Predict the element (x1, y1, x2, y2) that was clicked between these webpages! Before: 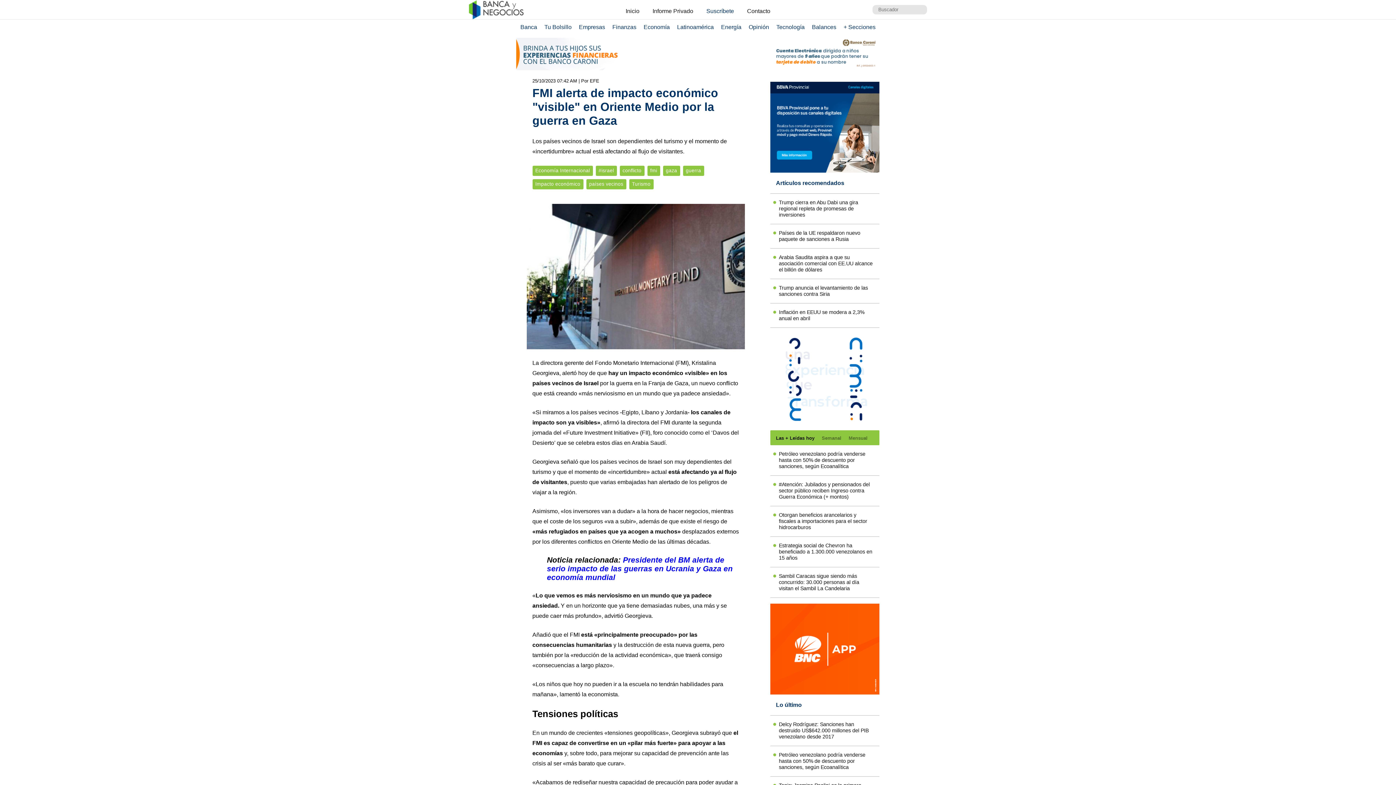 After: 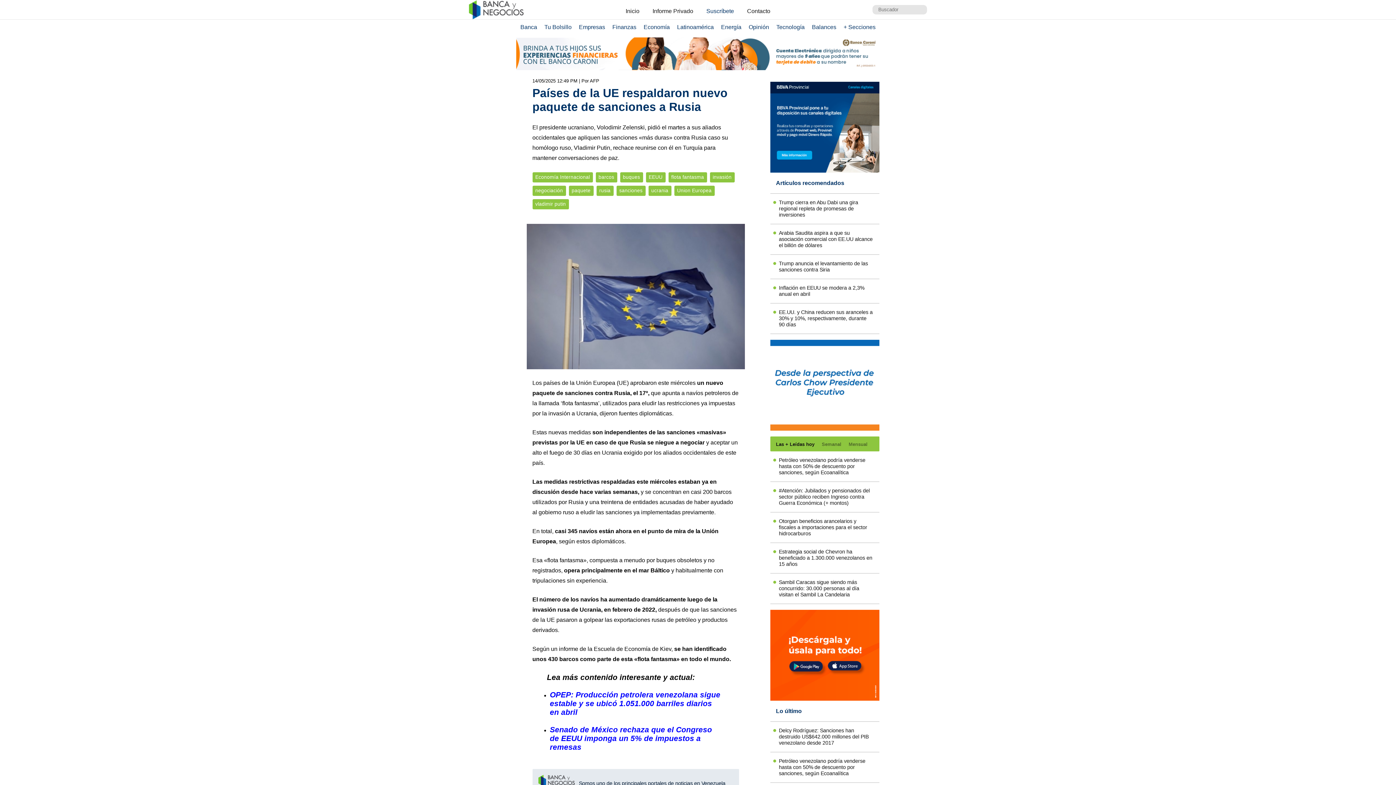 Action: bbox: (776, 230, 873, 242) label: Países de la UE respaldaron nuevo paquete de sanciones a Rusia